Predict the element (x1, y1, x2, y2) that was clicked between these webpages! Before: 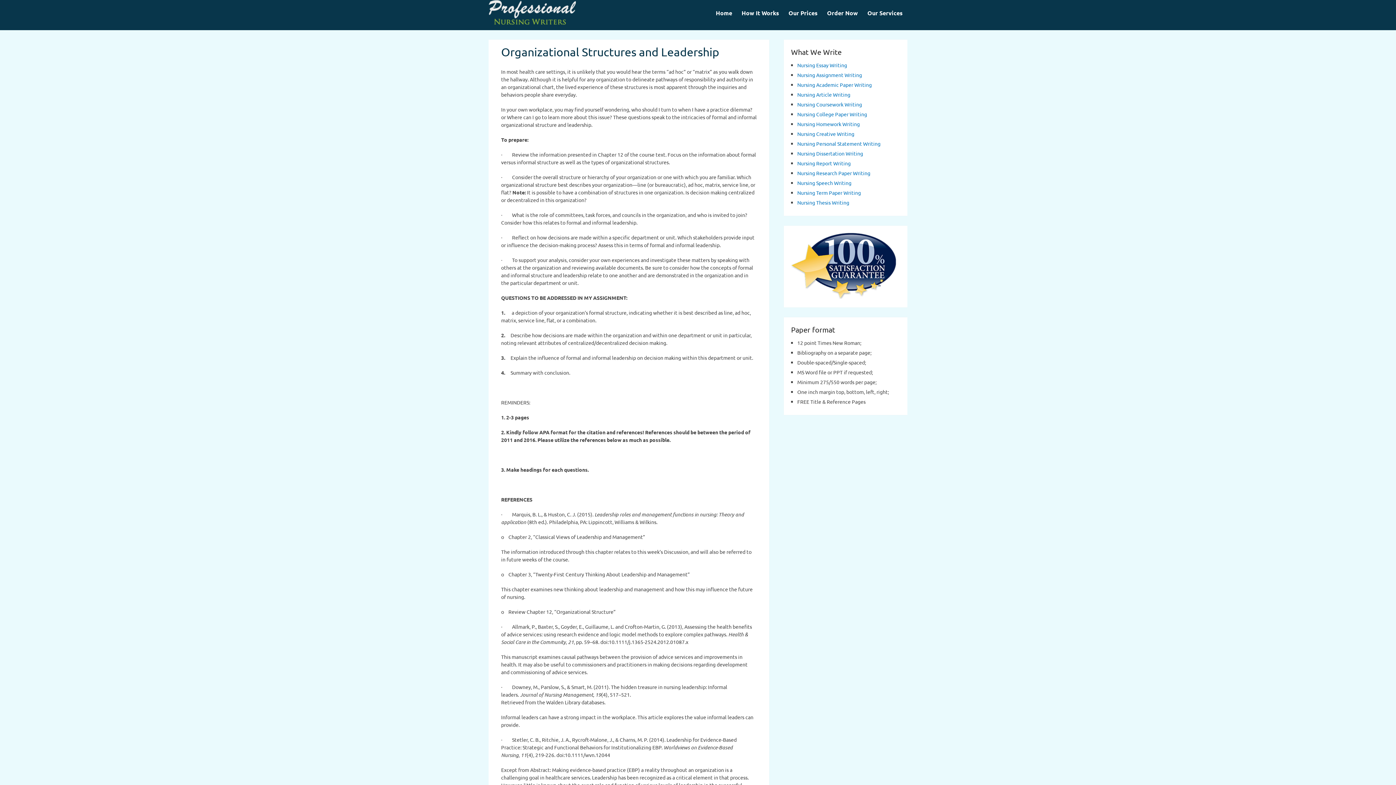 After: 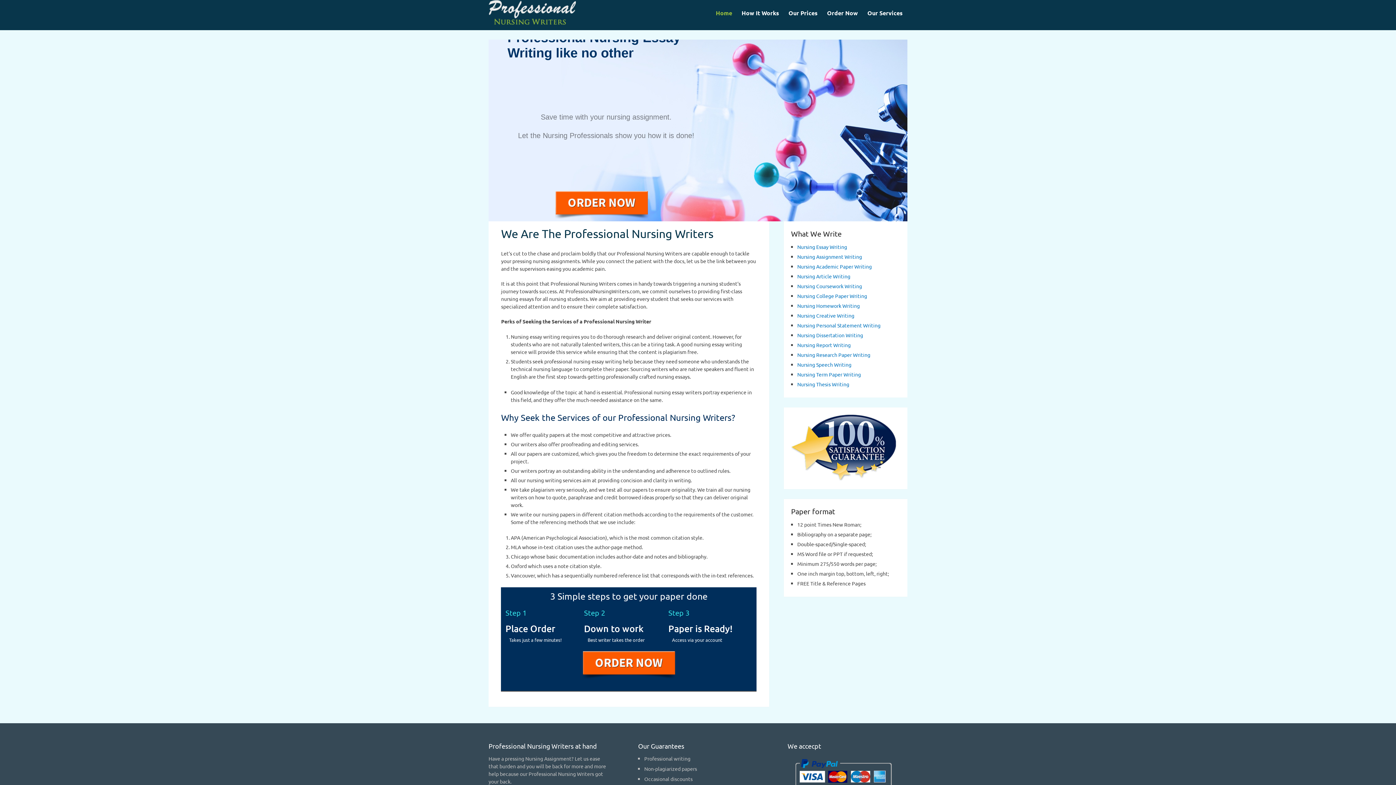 Action: bbox: (488, 0, 576, 26)